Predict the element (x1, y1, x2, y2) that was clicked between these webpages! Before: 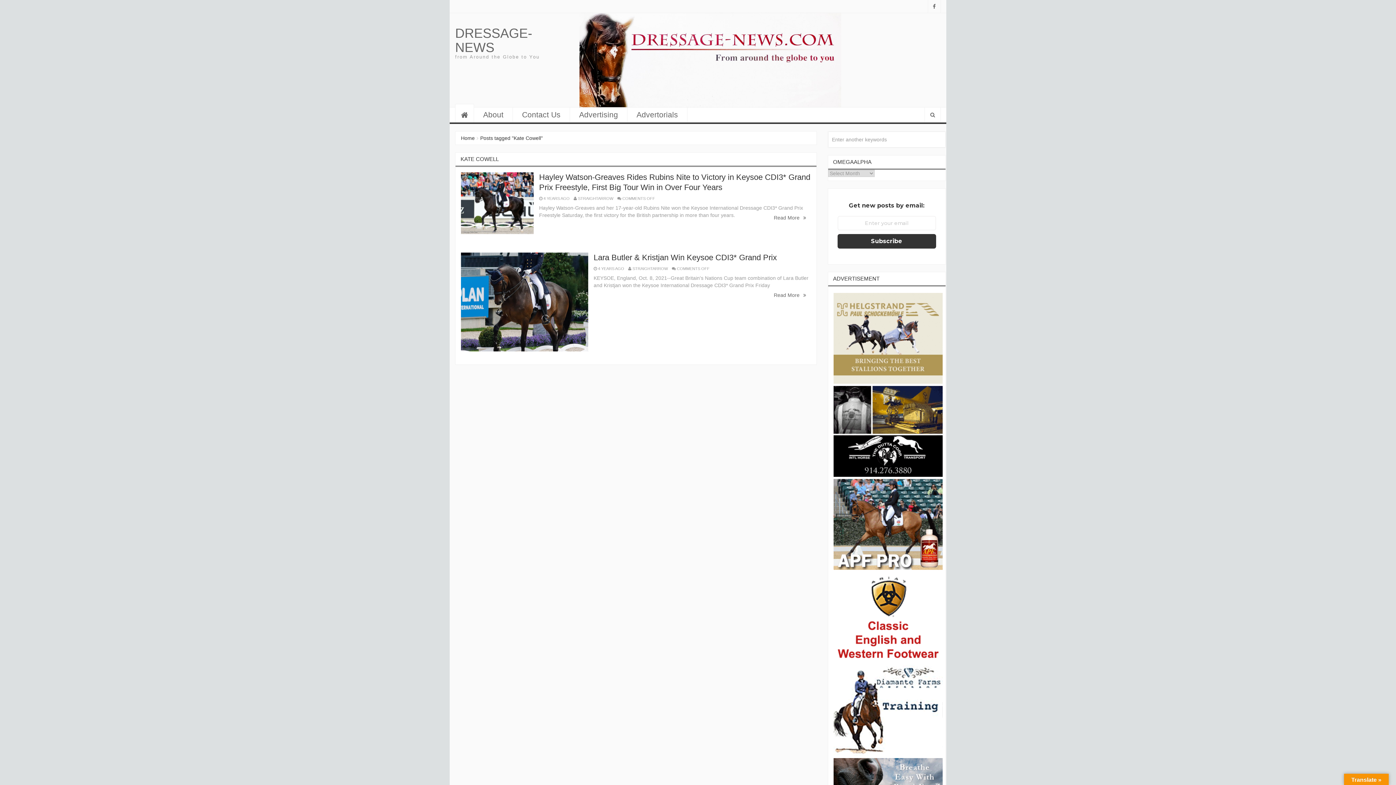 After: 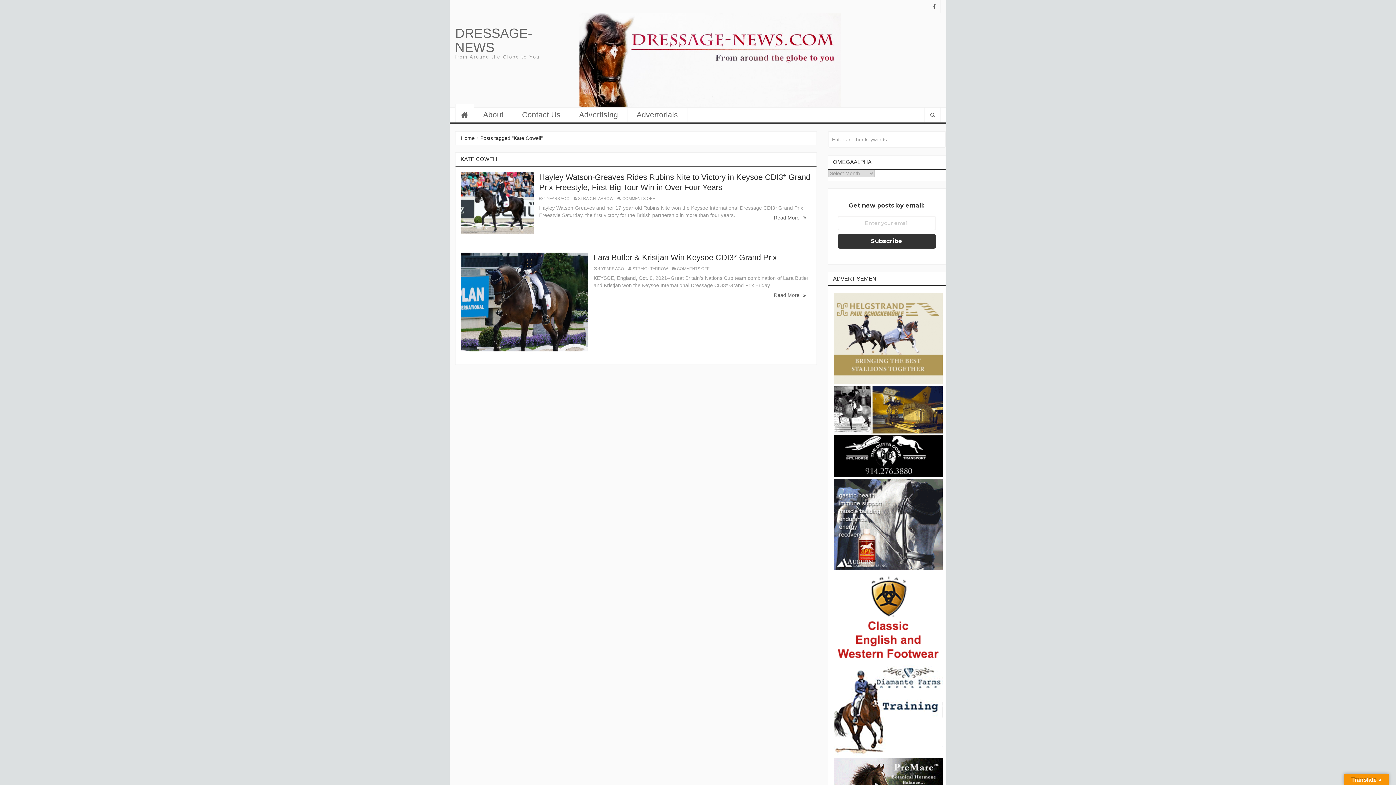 Action: bbox: (833, 572, 940, 663)